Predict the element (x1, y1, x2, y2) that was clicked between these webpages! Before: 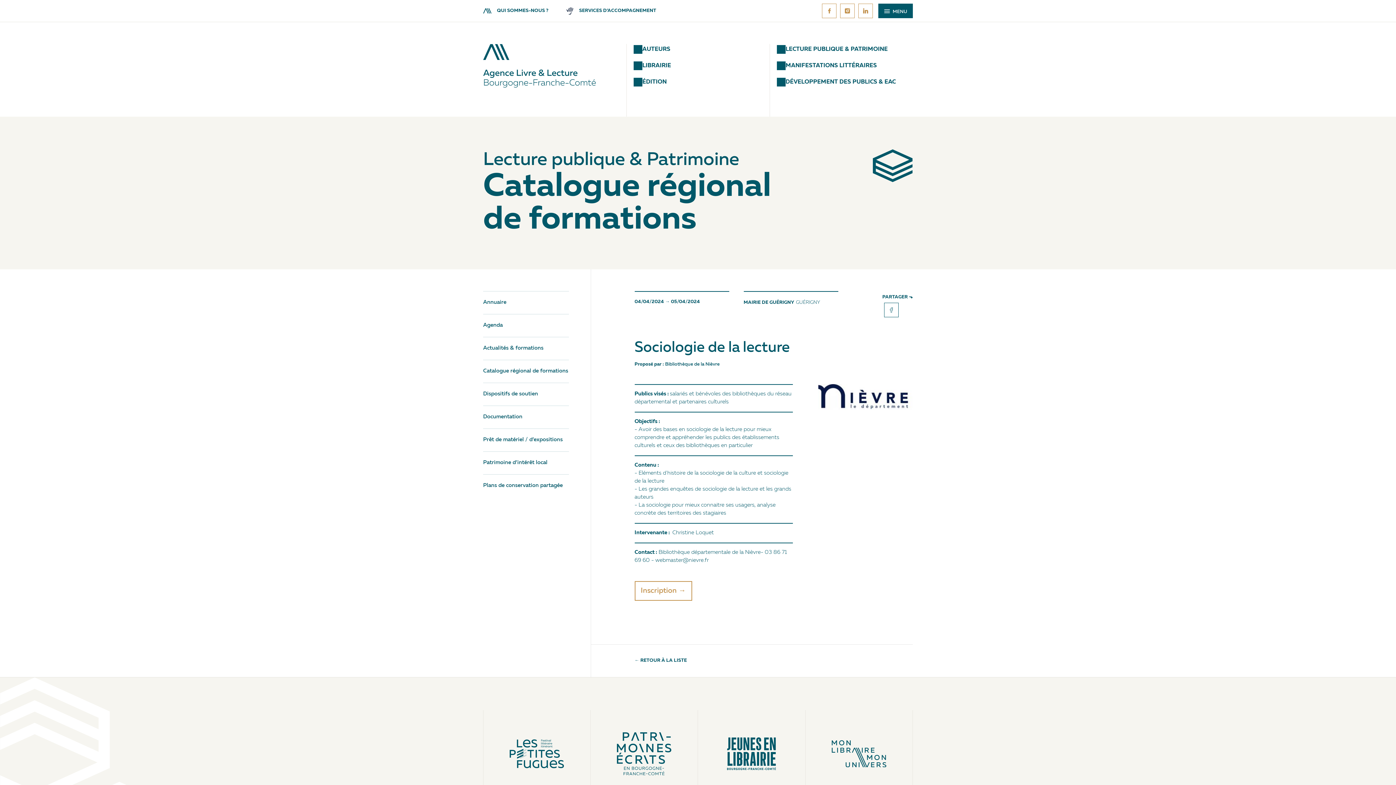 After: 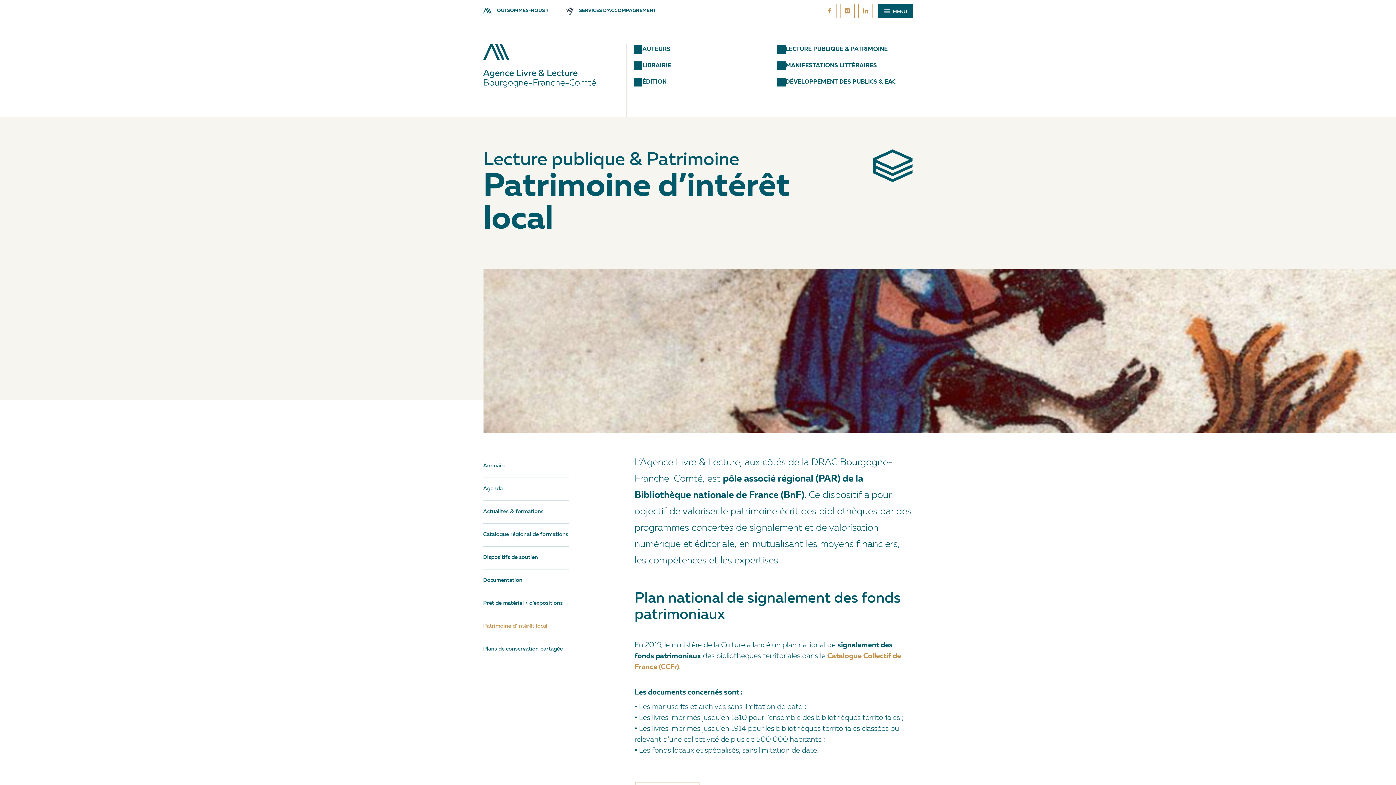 Action: bbox: (483, 460, 547, 465) label: Patrimoine d’intérêt local